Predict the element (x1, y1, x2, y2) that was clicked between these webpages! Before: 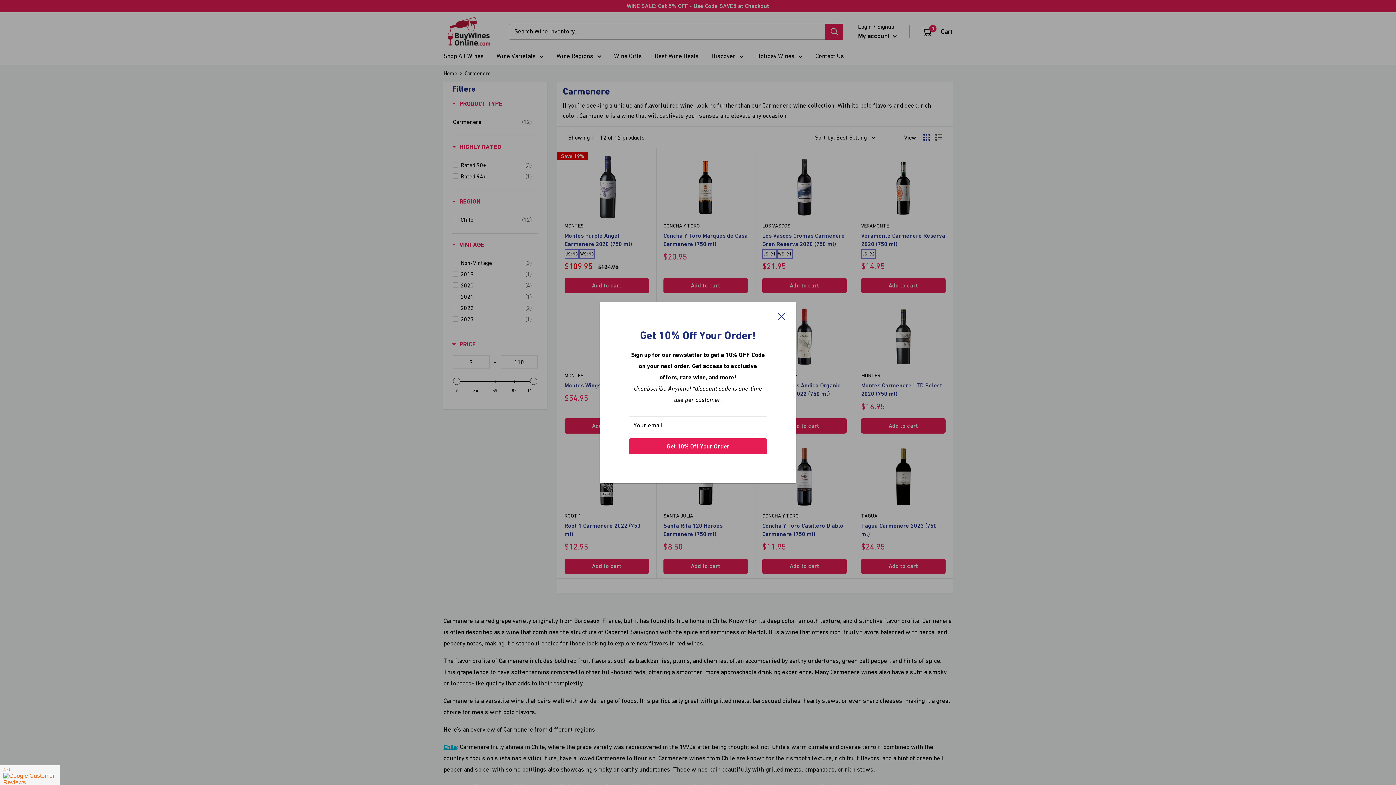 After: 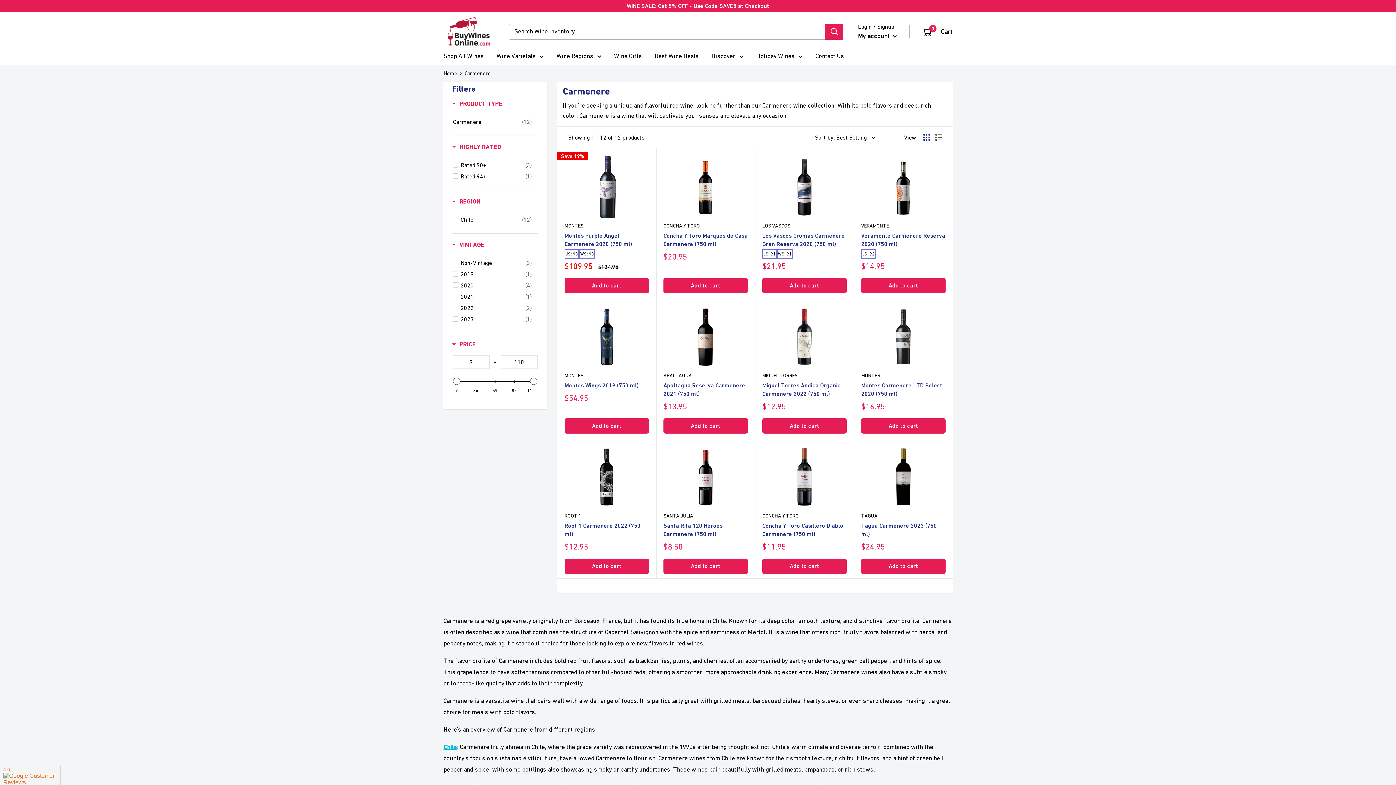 Action: bbox: (778, 310, 785, 322) label: Close